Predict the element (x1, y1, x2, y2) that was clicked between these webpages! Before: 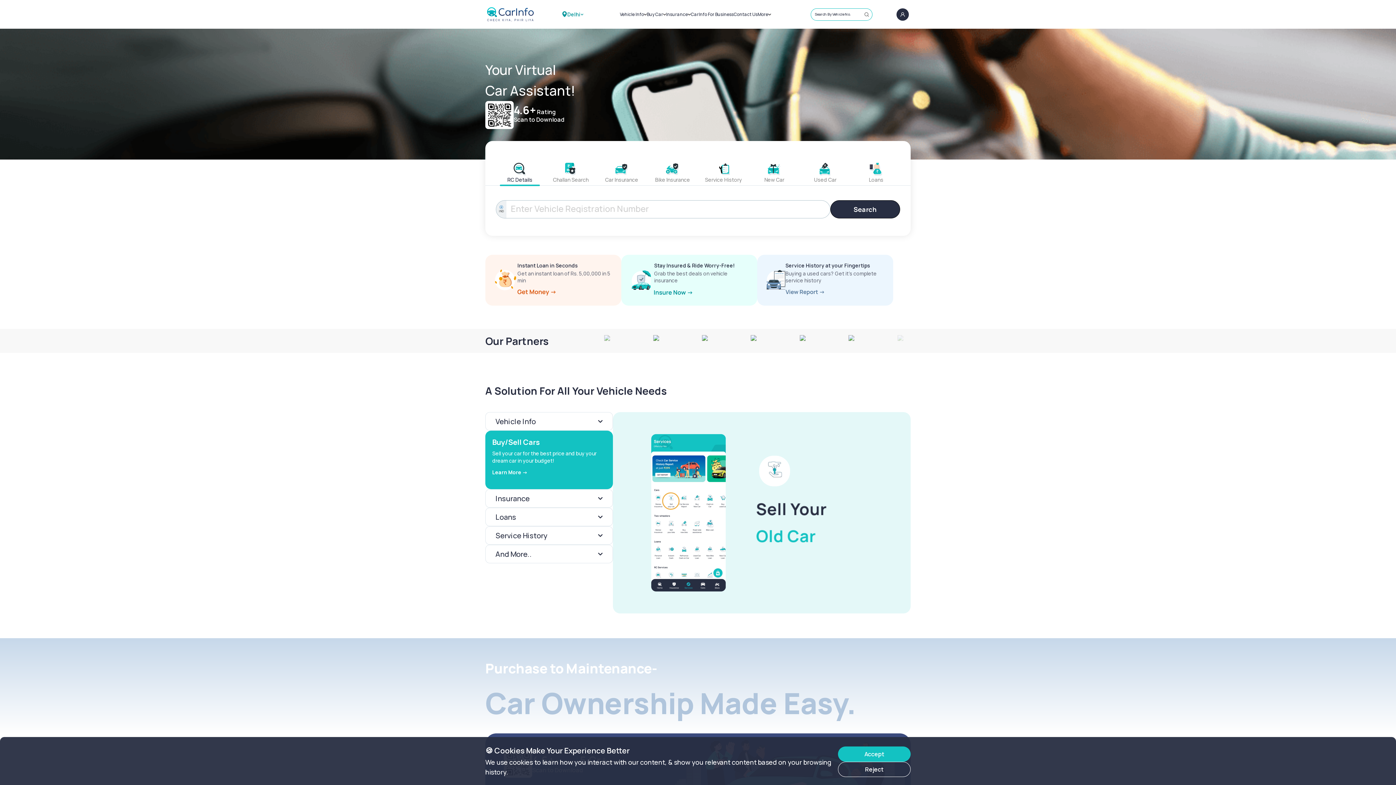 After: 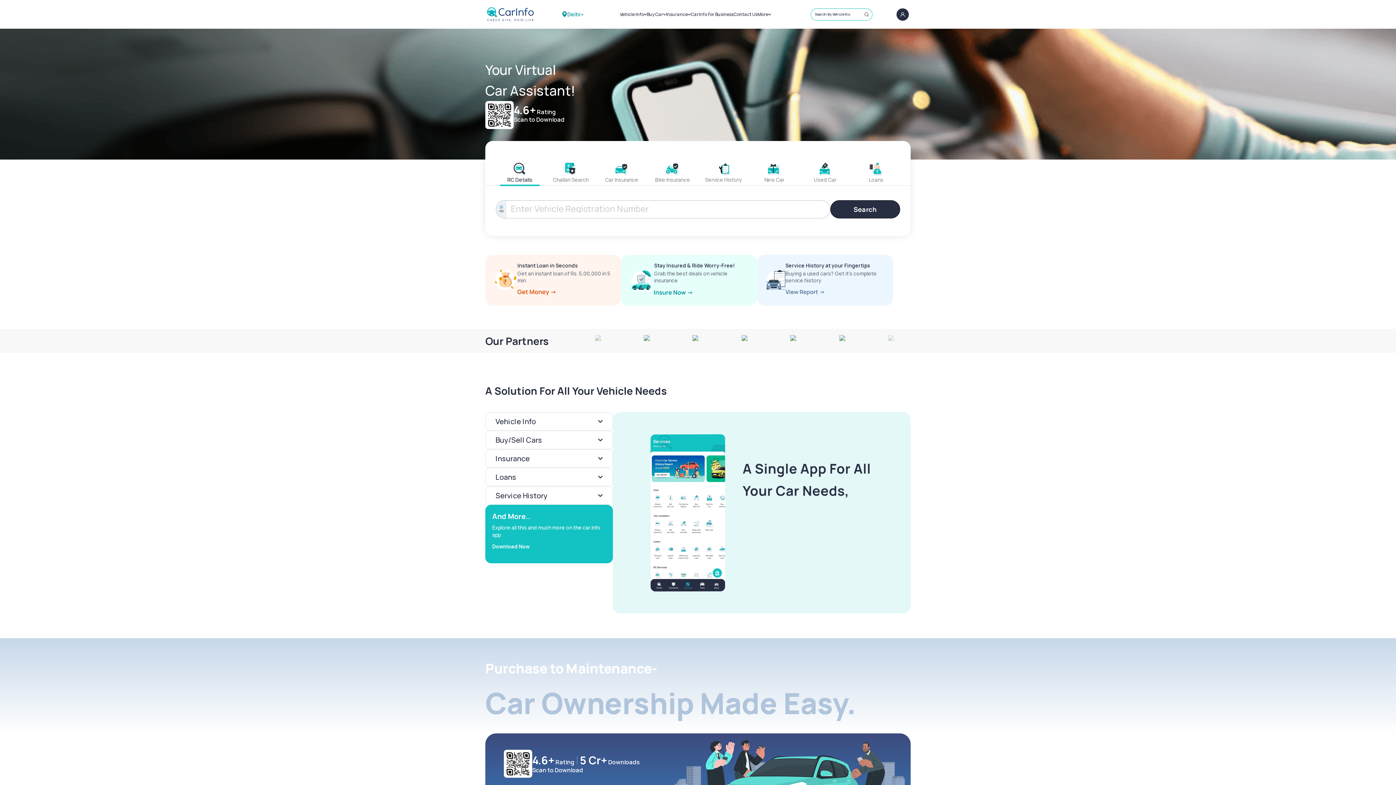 Action: bbox: (838, 746, 910, 762) label: Accept